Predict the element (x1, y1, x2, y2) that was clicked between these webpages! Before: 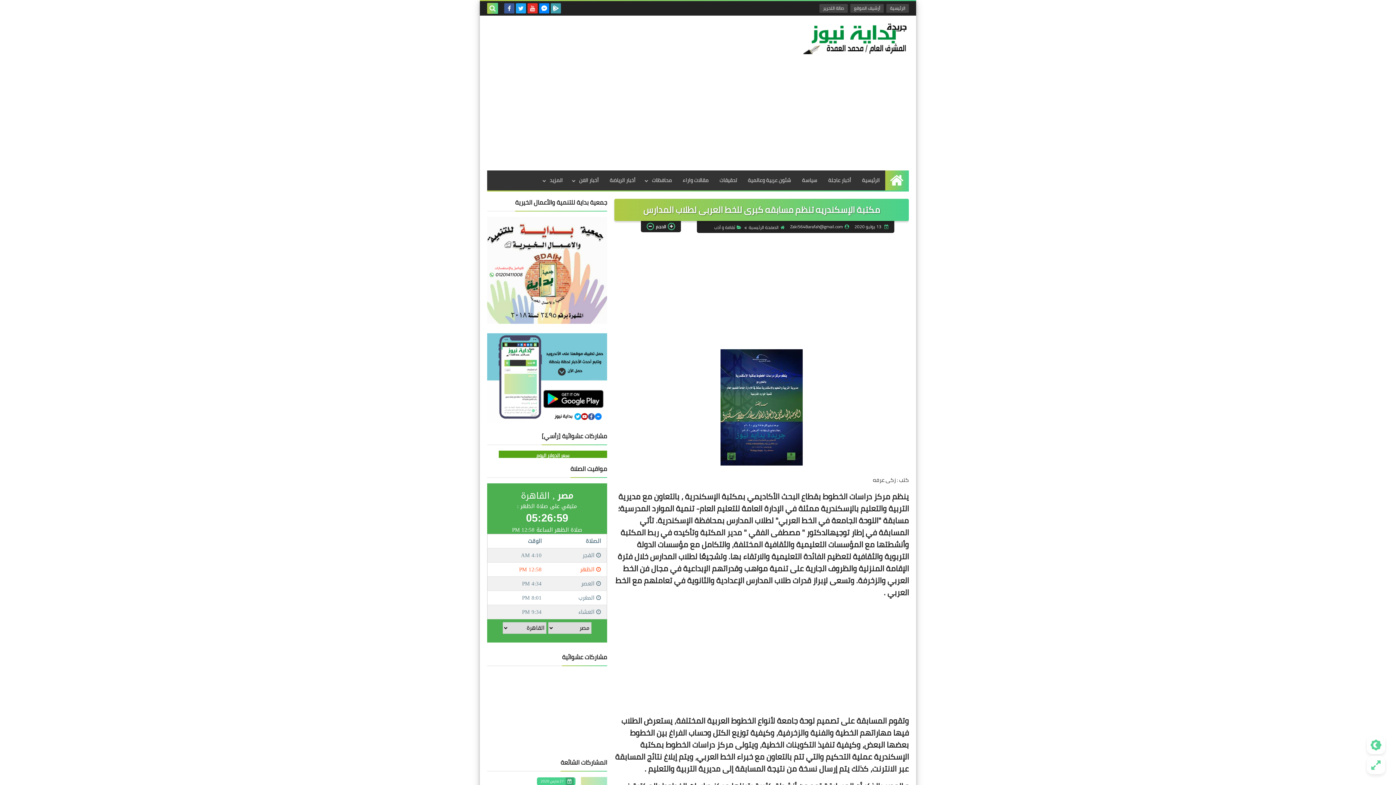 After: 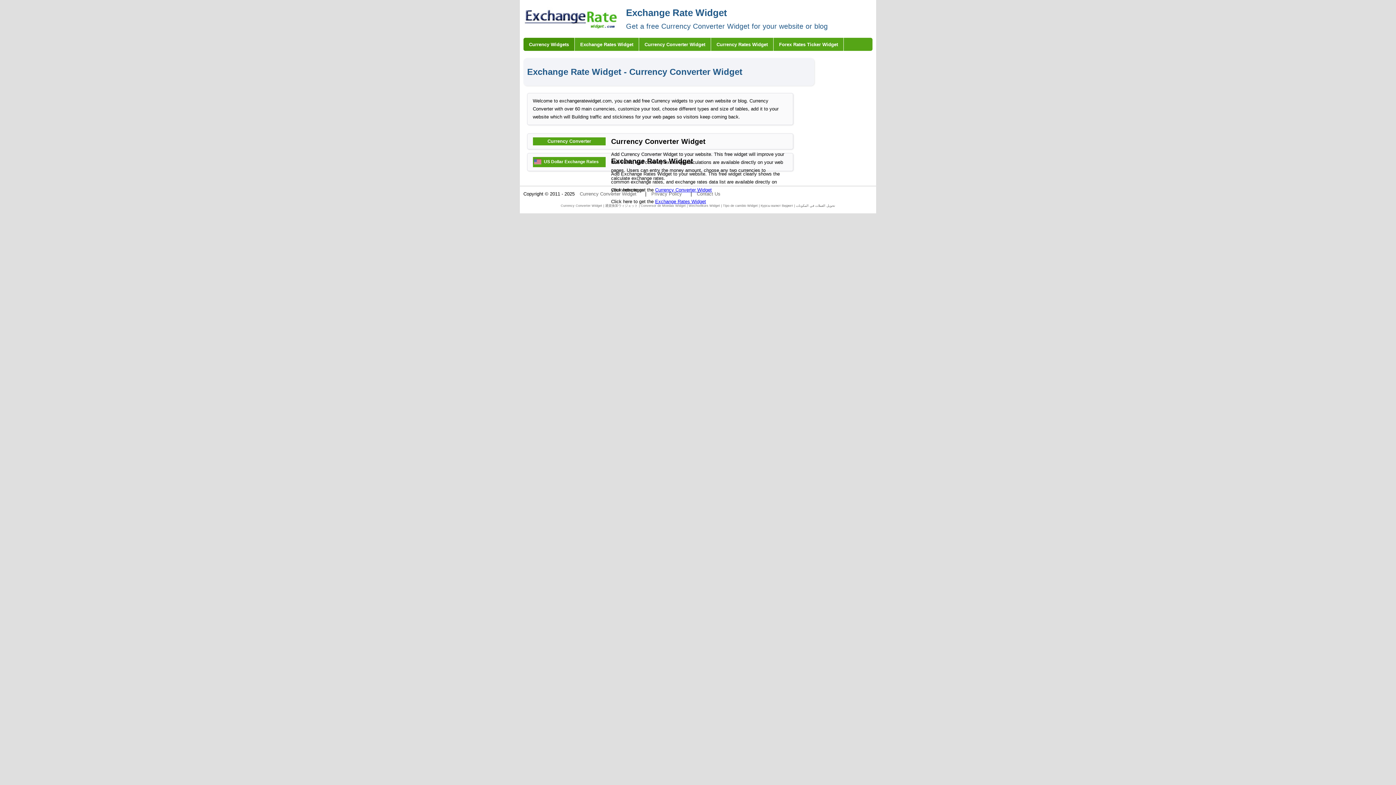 Action: label: سعر الدولار اليوم bbox: (536, 451, 569, 459)